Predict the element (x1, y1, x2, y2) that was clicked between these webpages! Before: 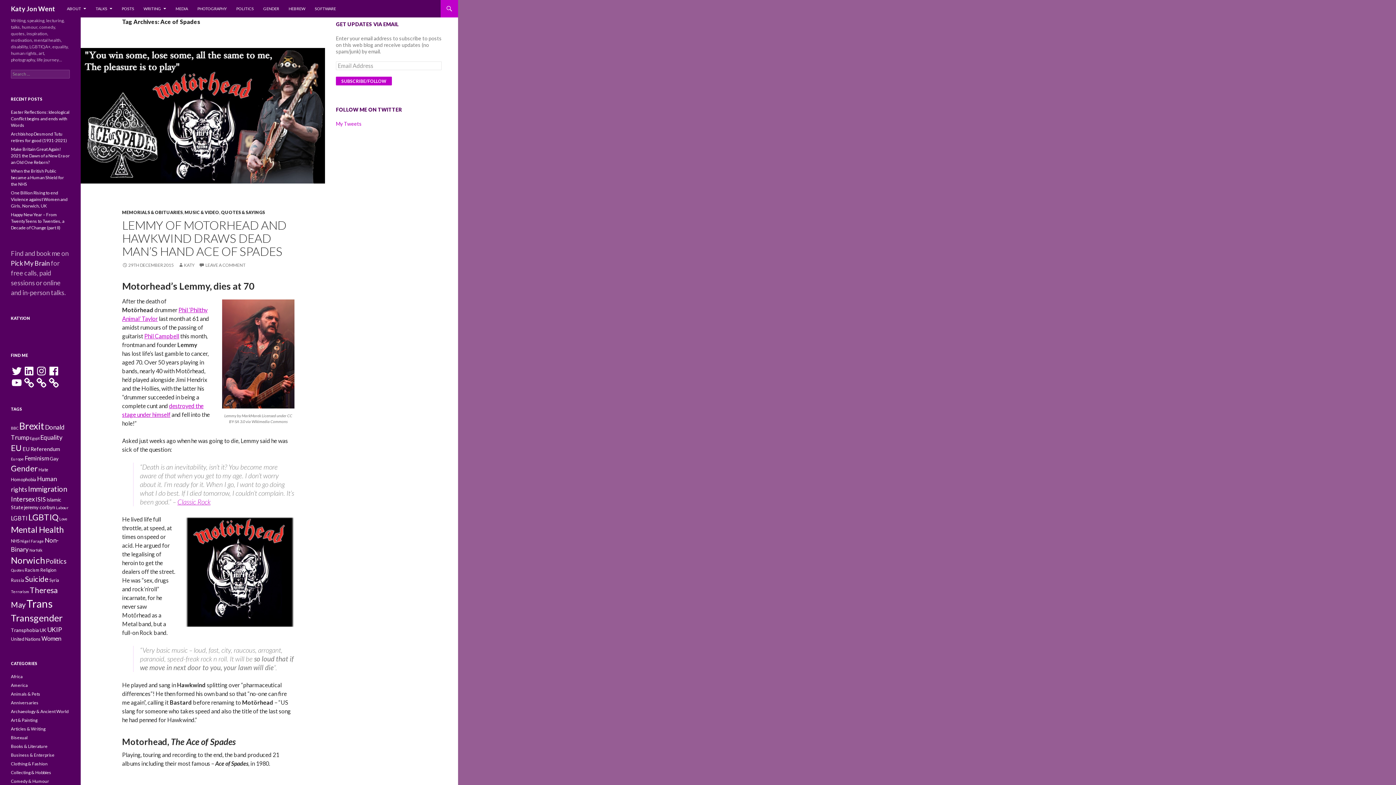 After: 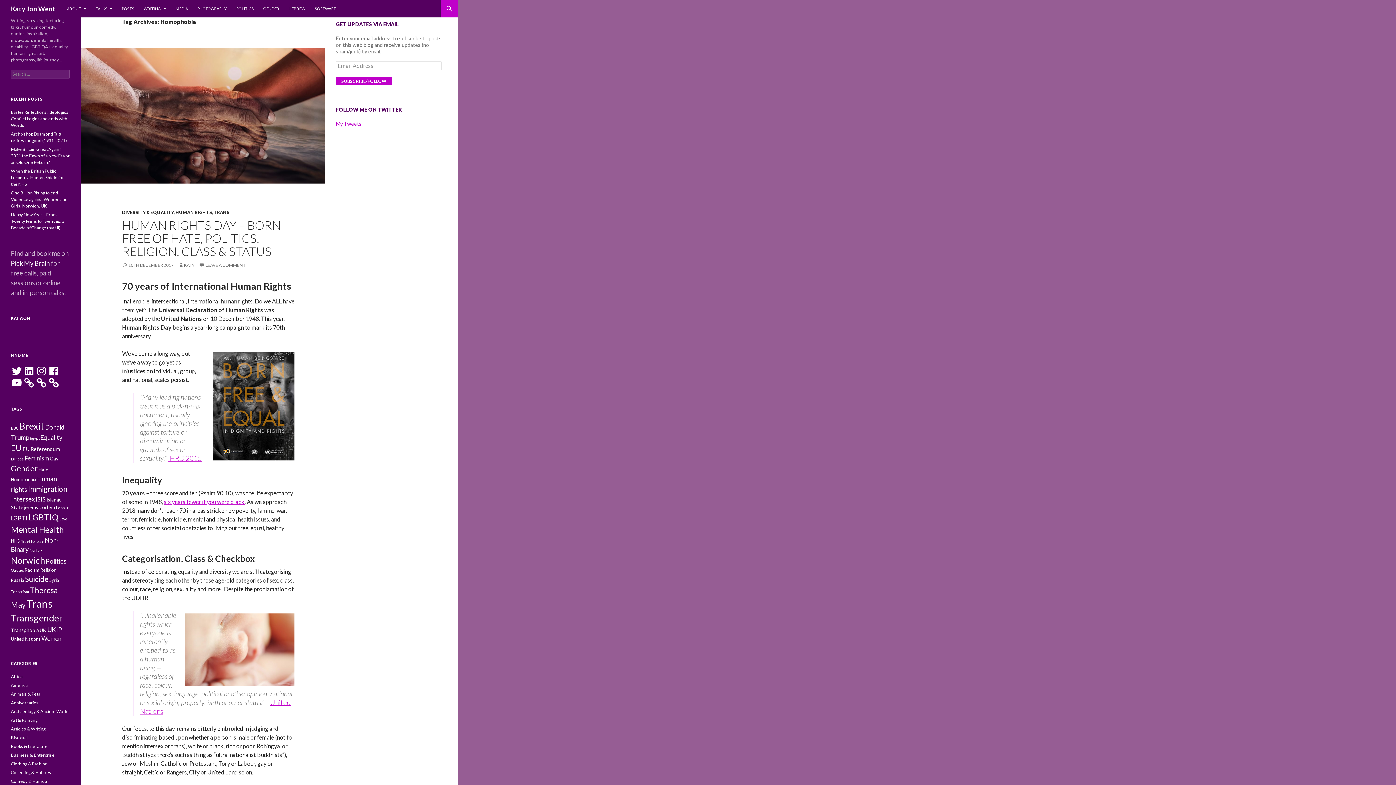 Action: label: Homophobia (10 items) bbox: (10, 477, 36, 482)